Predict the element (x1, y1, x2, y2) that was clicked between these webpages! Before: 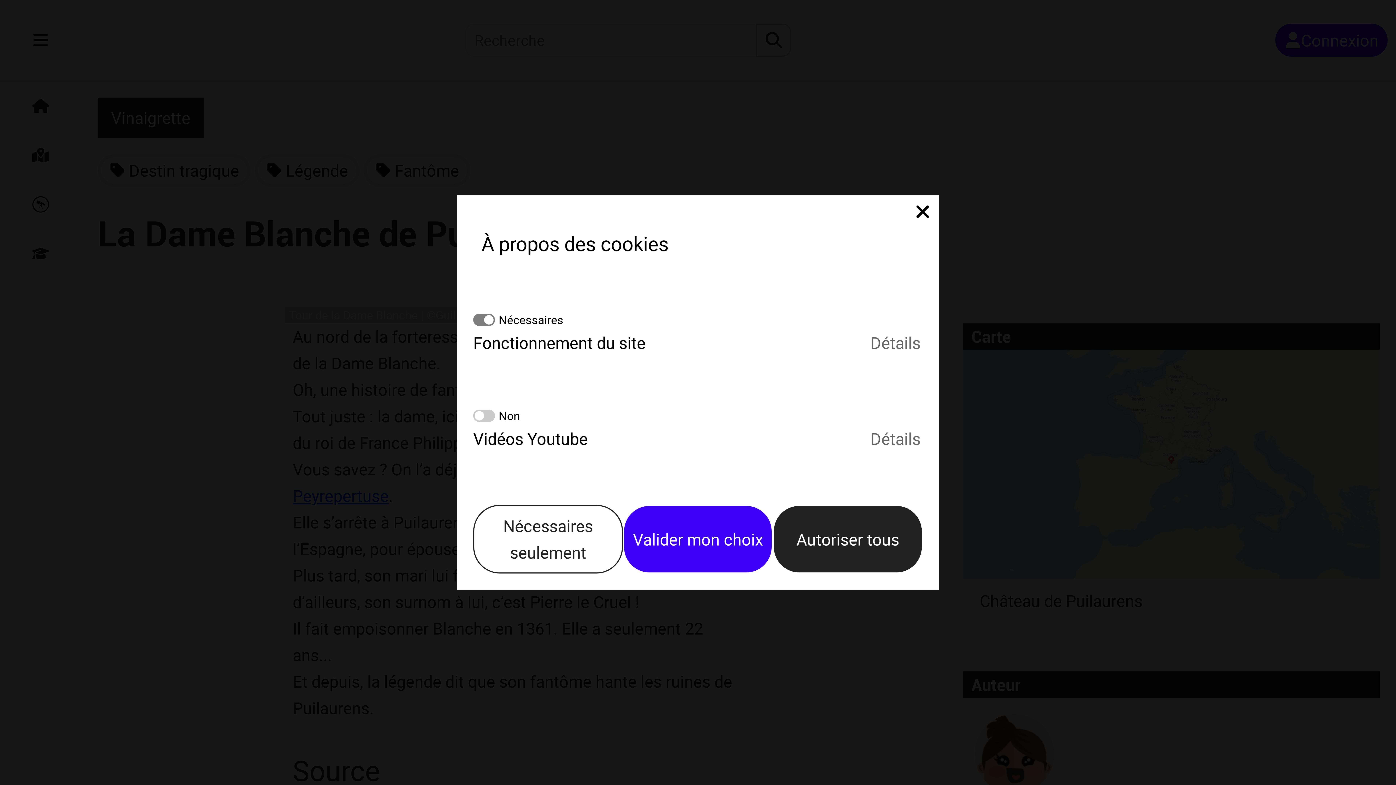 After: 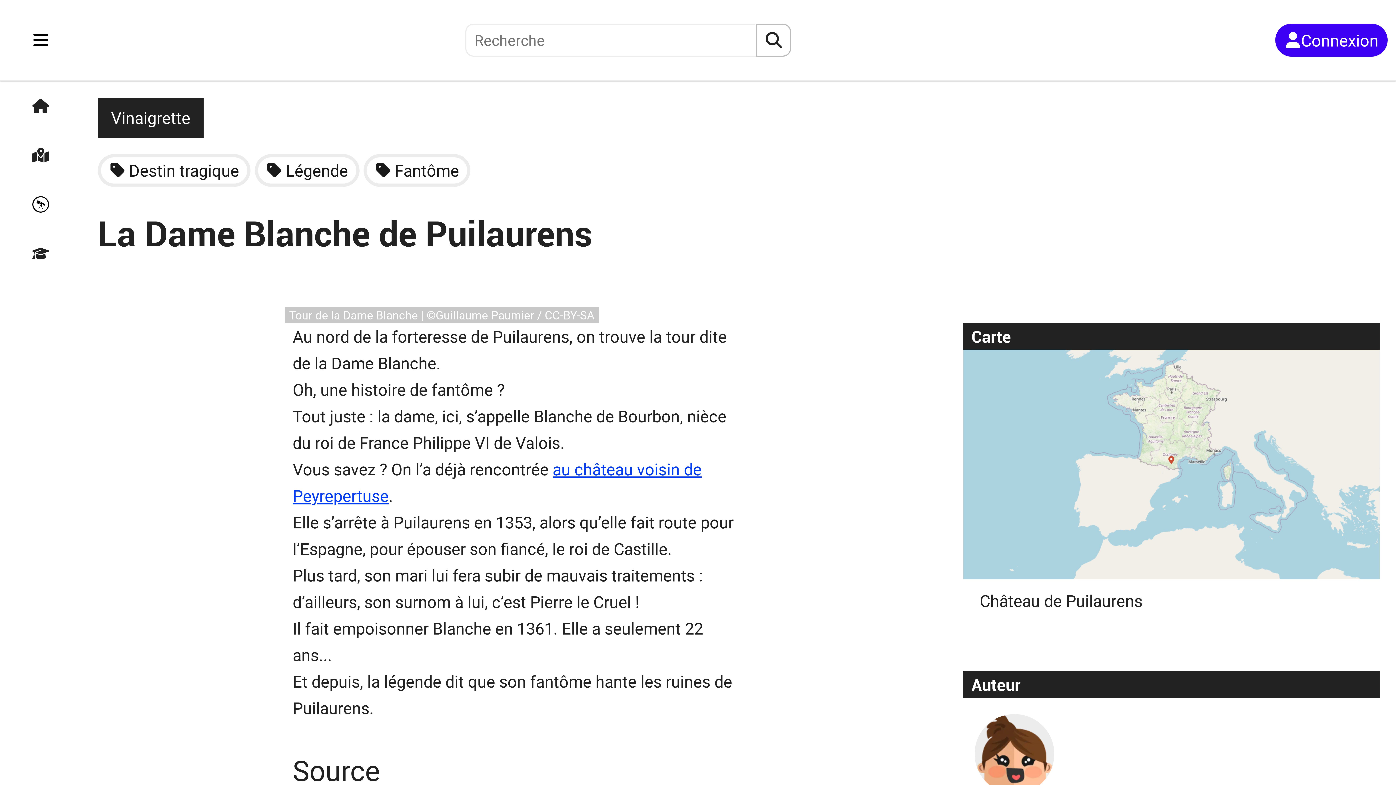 Action: bbox: (913, 201, 932, 221)